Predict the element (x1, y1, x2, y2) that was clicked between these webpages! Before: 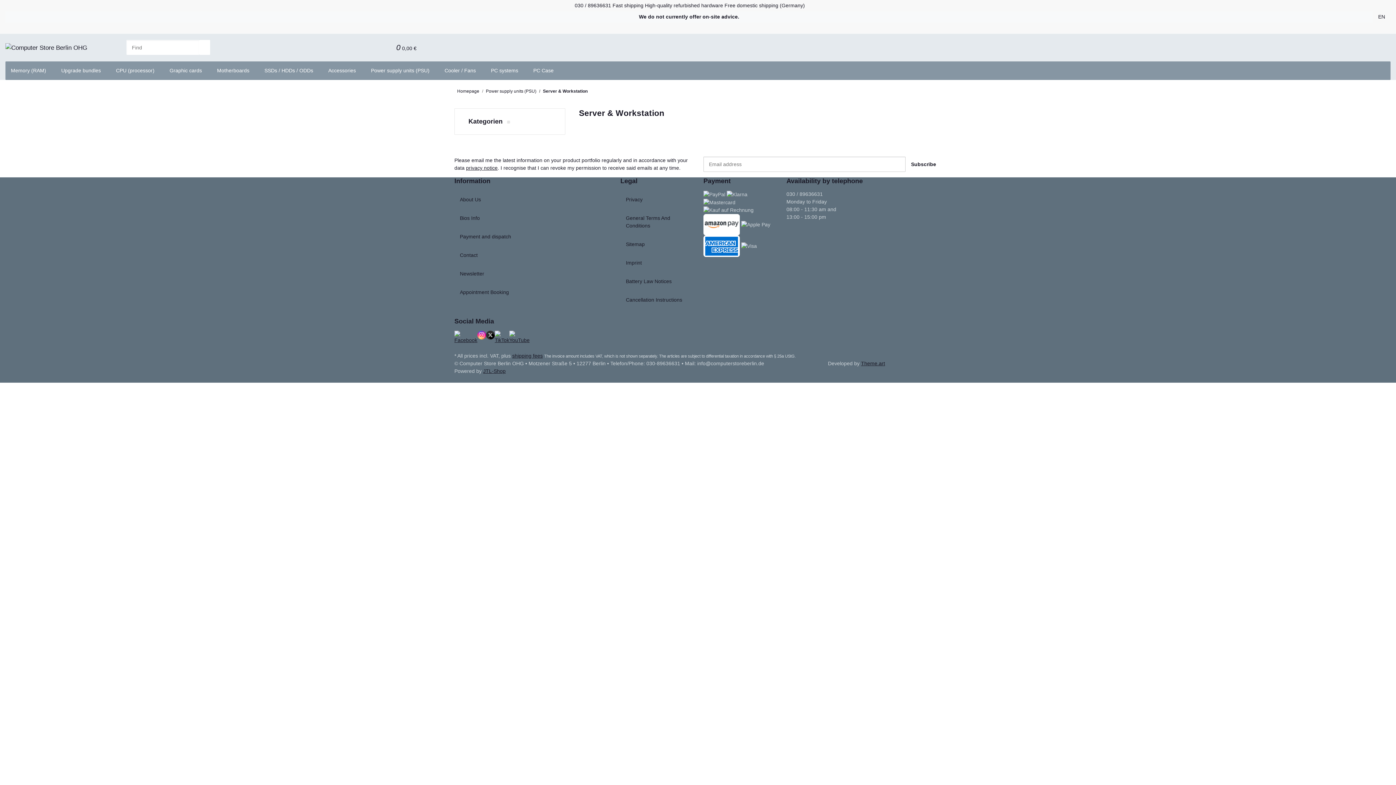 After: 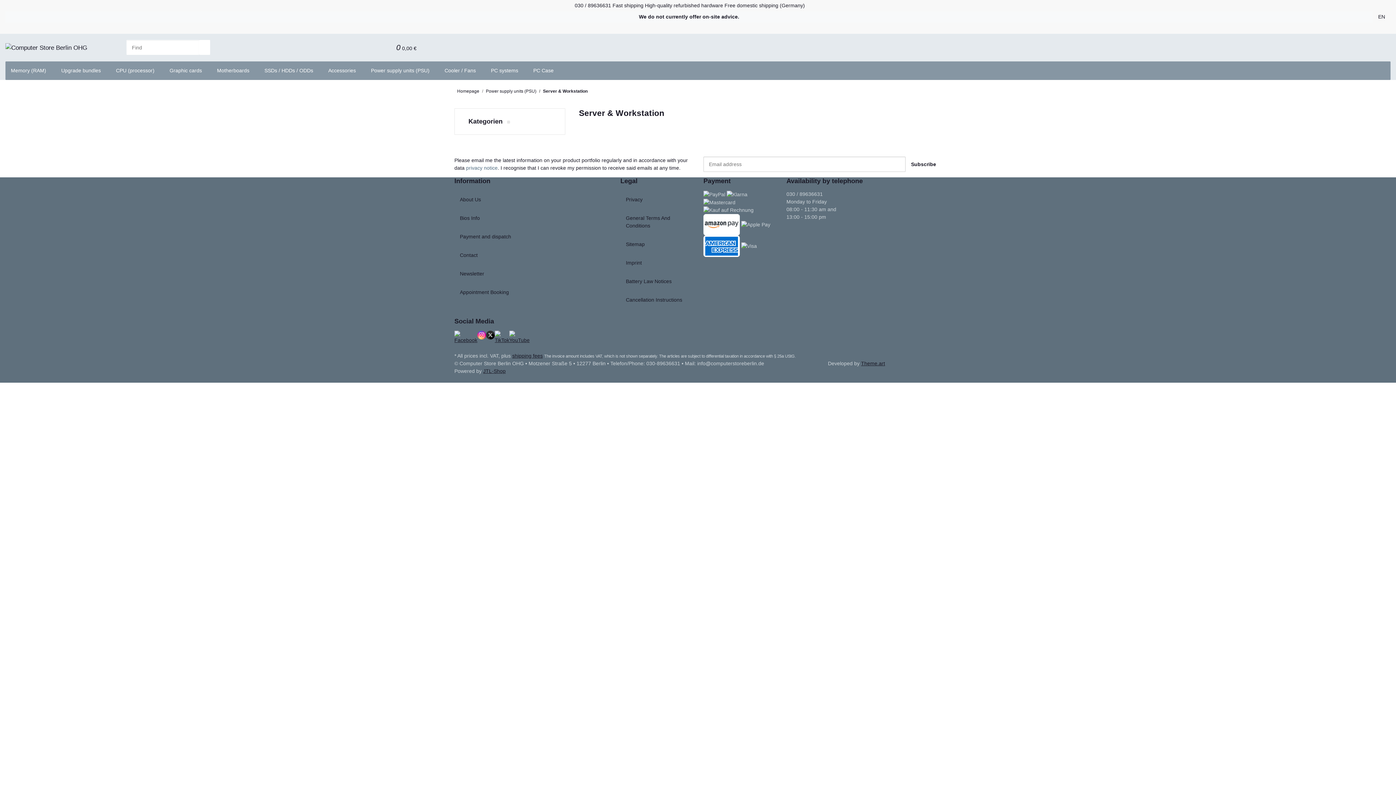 Action: label: privacy notice bbox: (466, 165, 497, 171)